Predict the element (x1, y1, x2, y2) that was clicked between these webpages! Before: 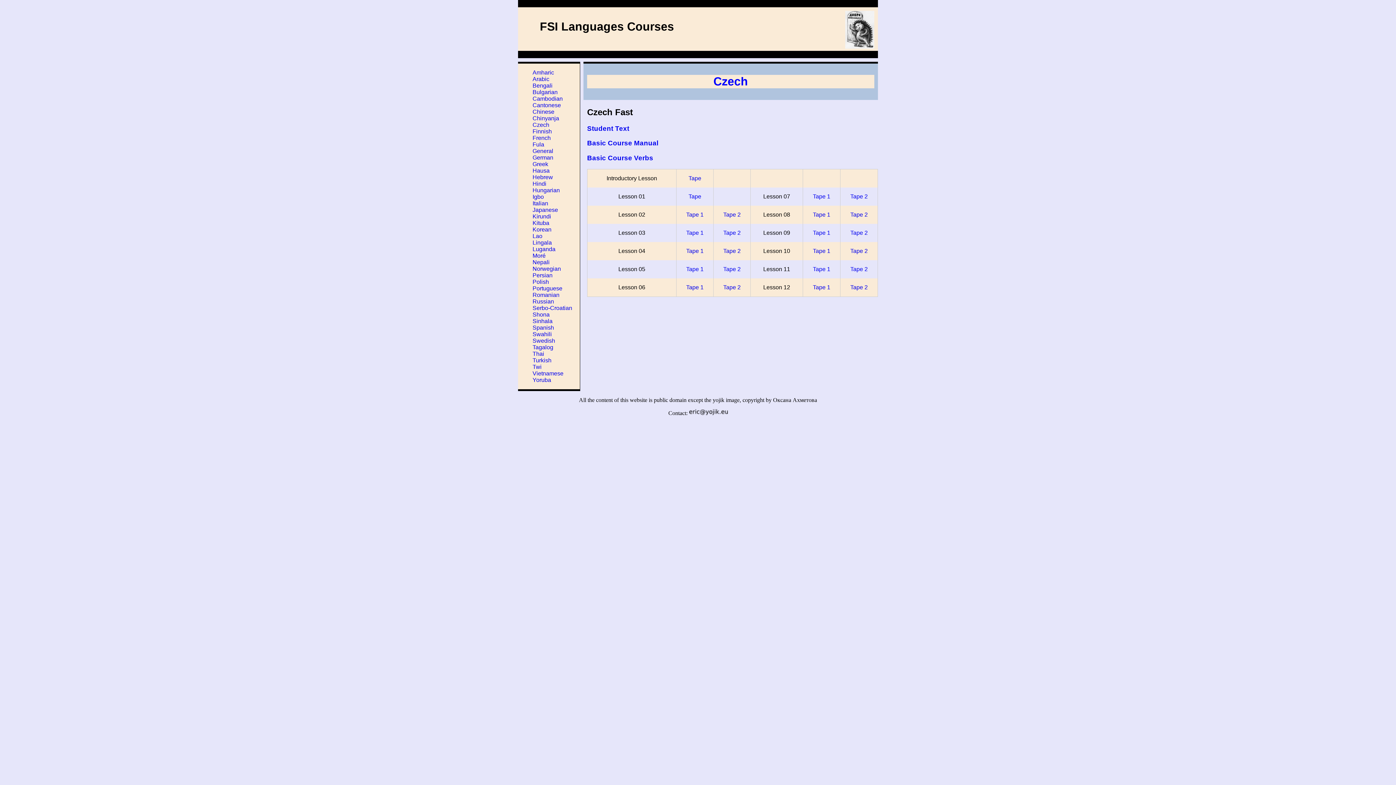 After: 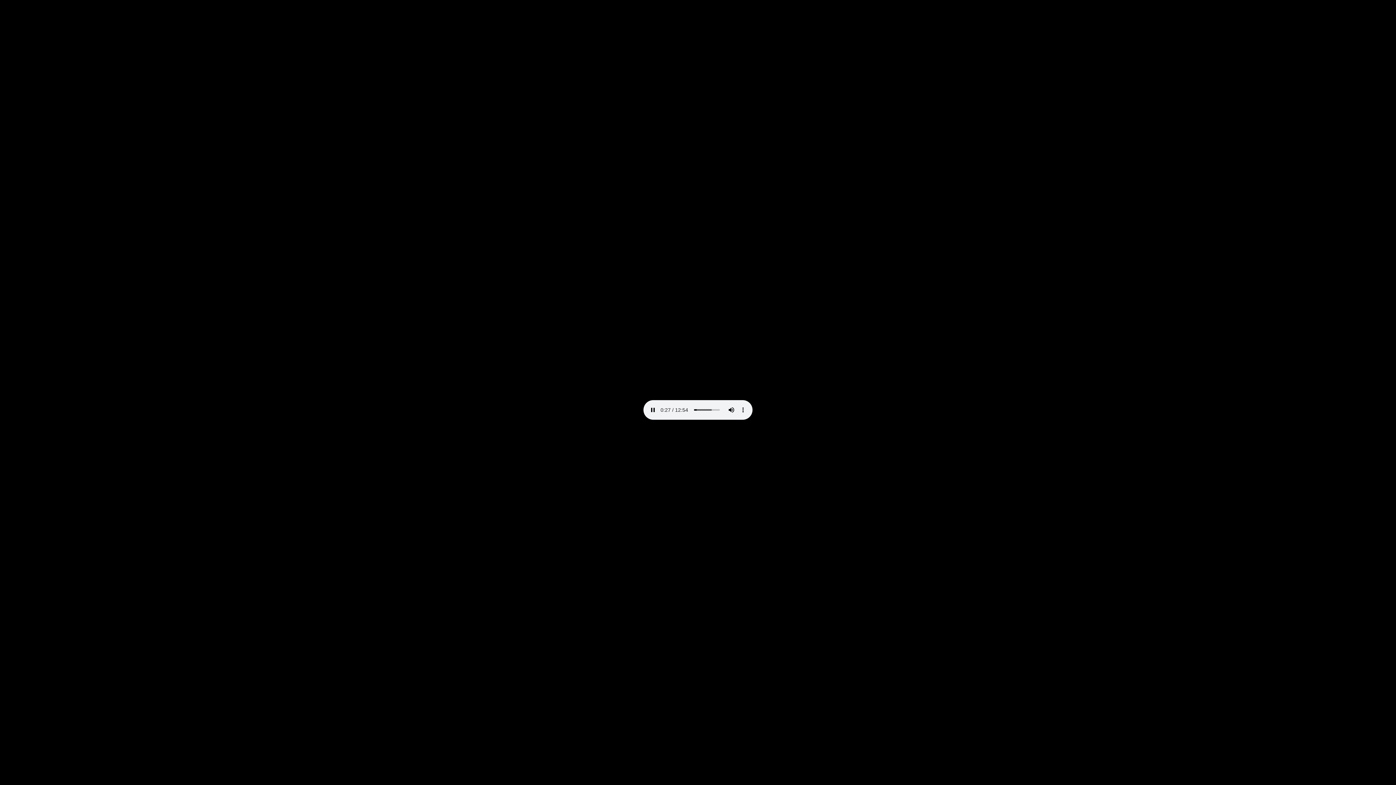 Action: bbox: (850, 193, 868, 199) label: Tape 2